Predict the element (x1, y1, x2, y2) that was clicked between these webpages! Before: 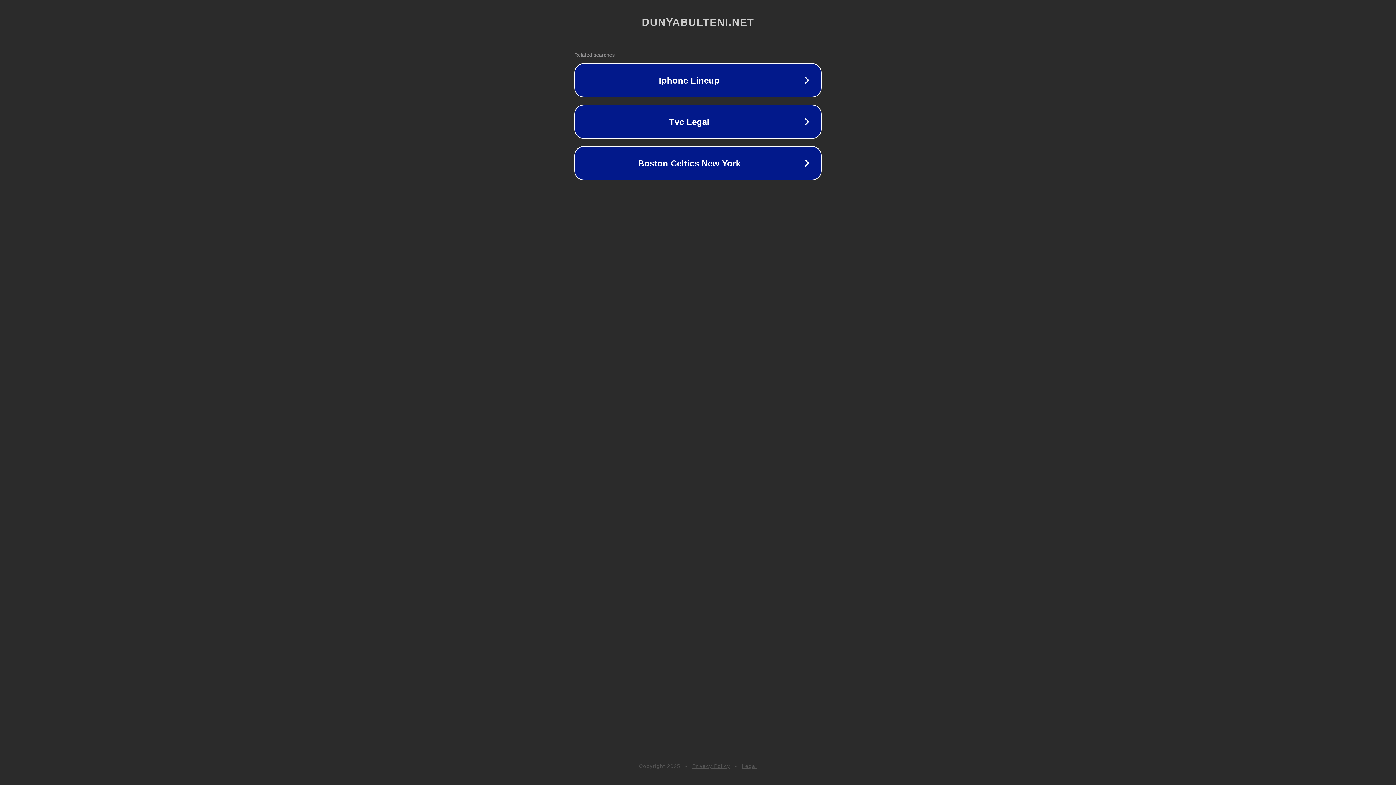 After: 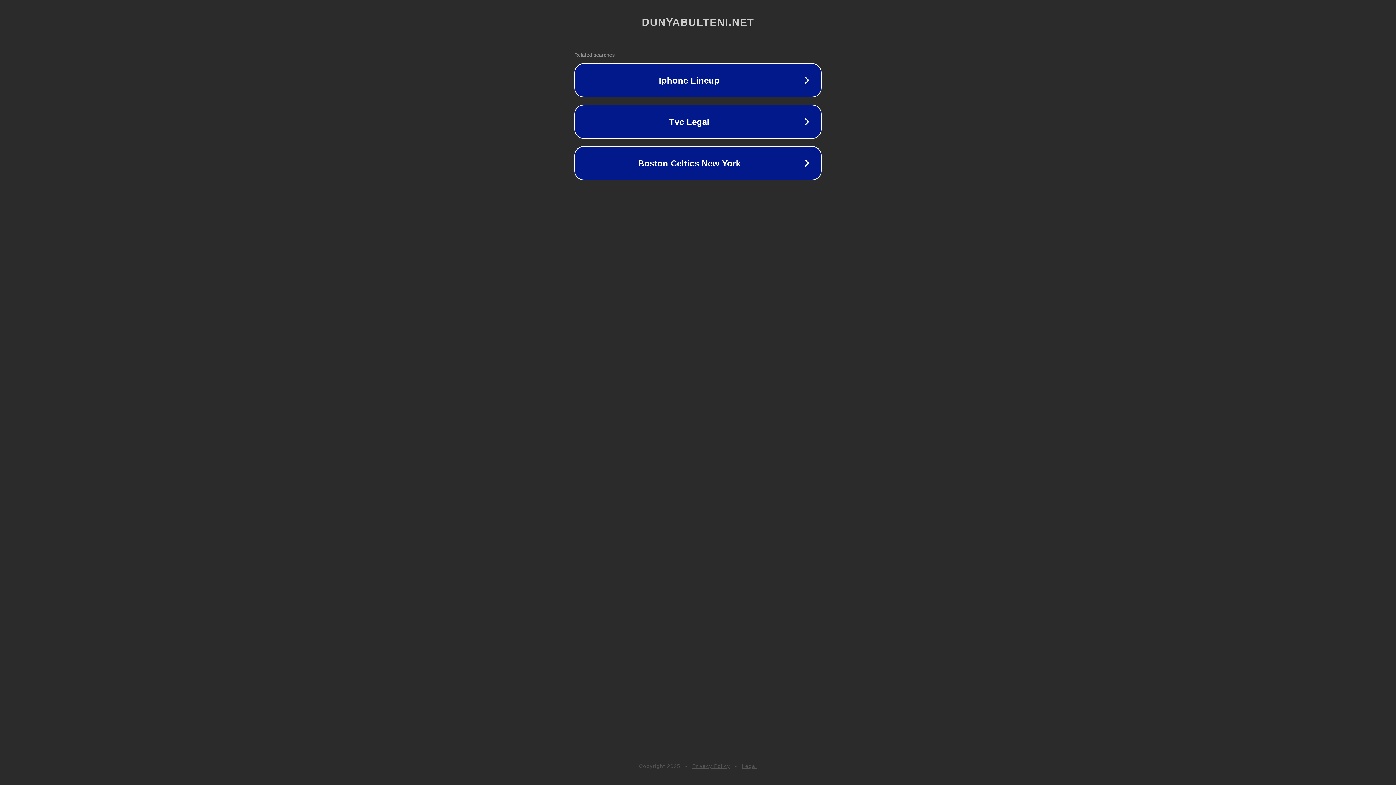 Action: label: Legal bbox: (742, 763, 757, 769)